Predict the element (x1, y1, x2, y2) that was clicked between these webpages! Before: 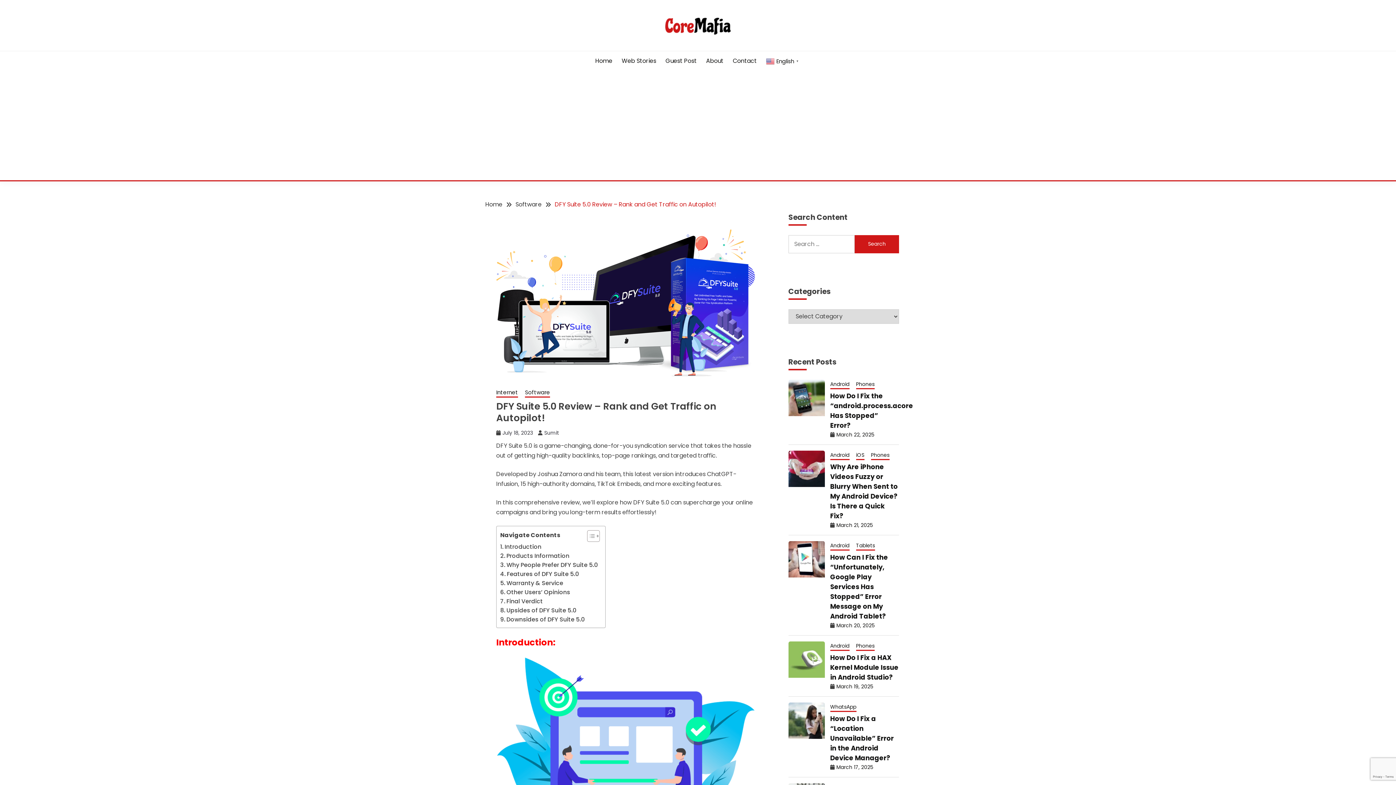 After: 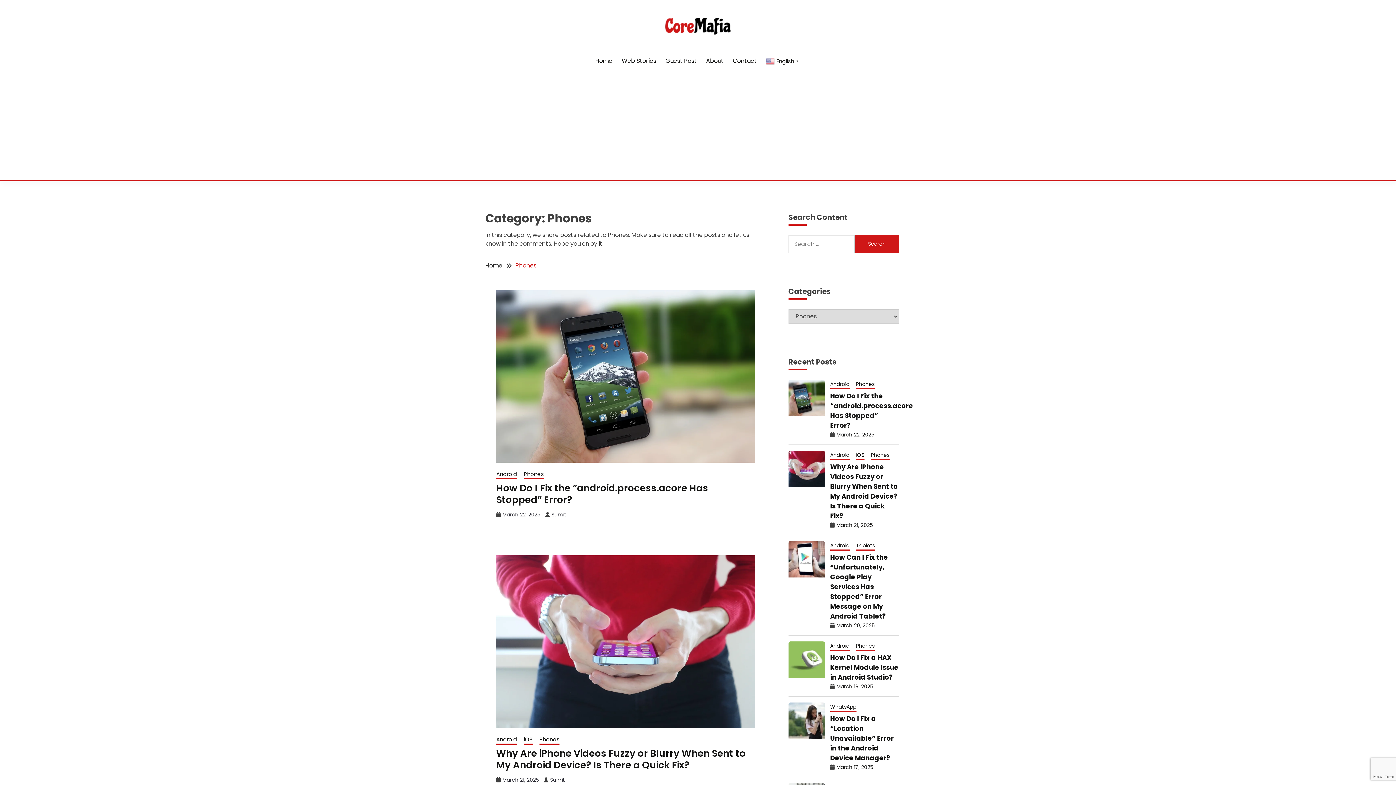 Action: label: Phones bbox: (856, 380, 874, 389)